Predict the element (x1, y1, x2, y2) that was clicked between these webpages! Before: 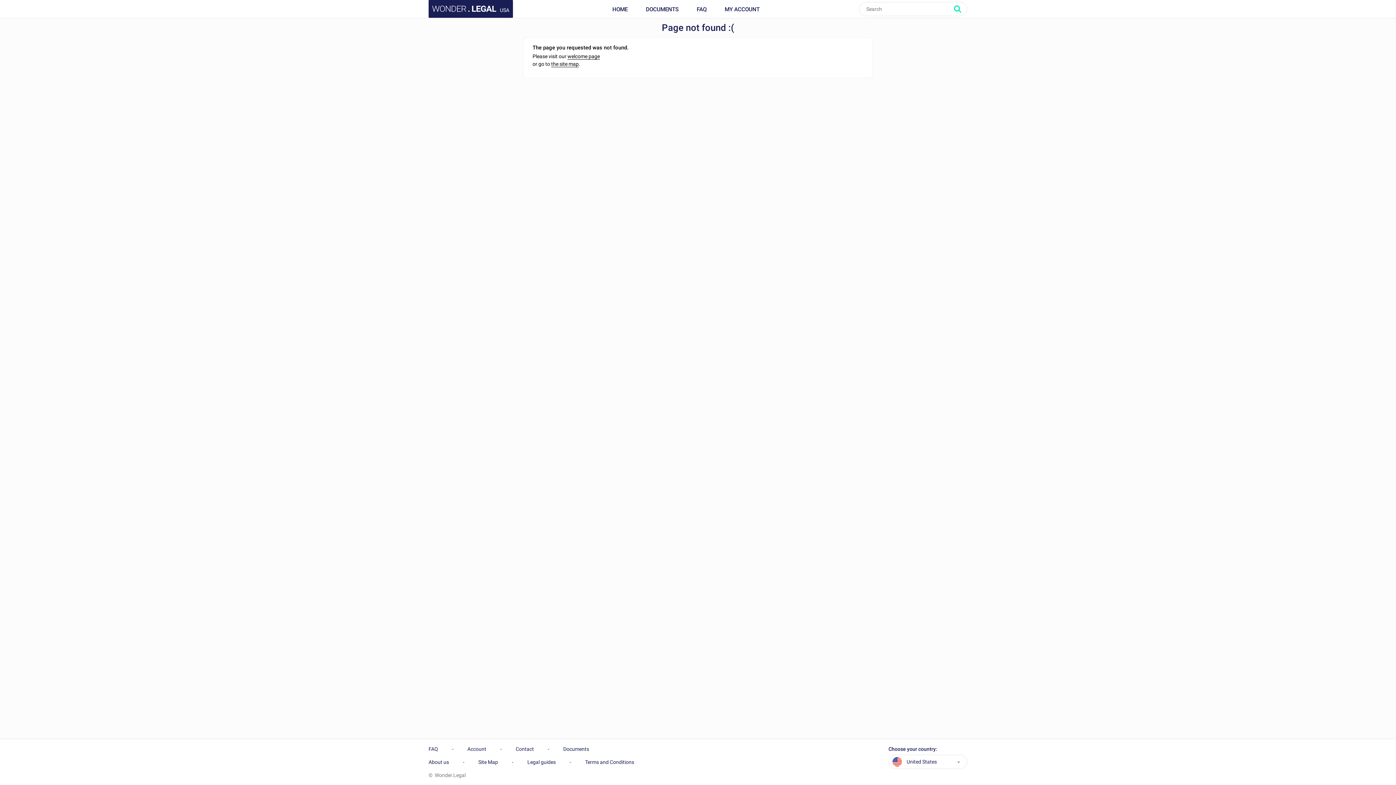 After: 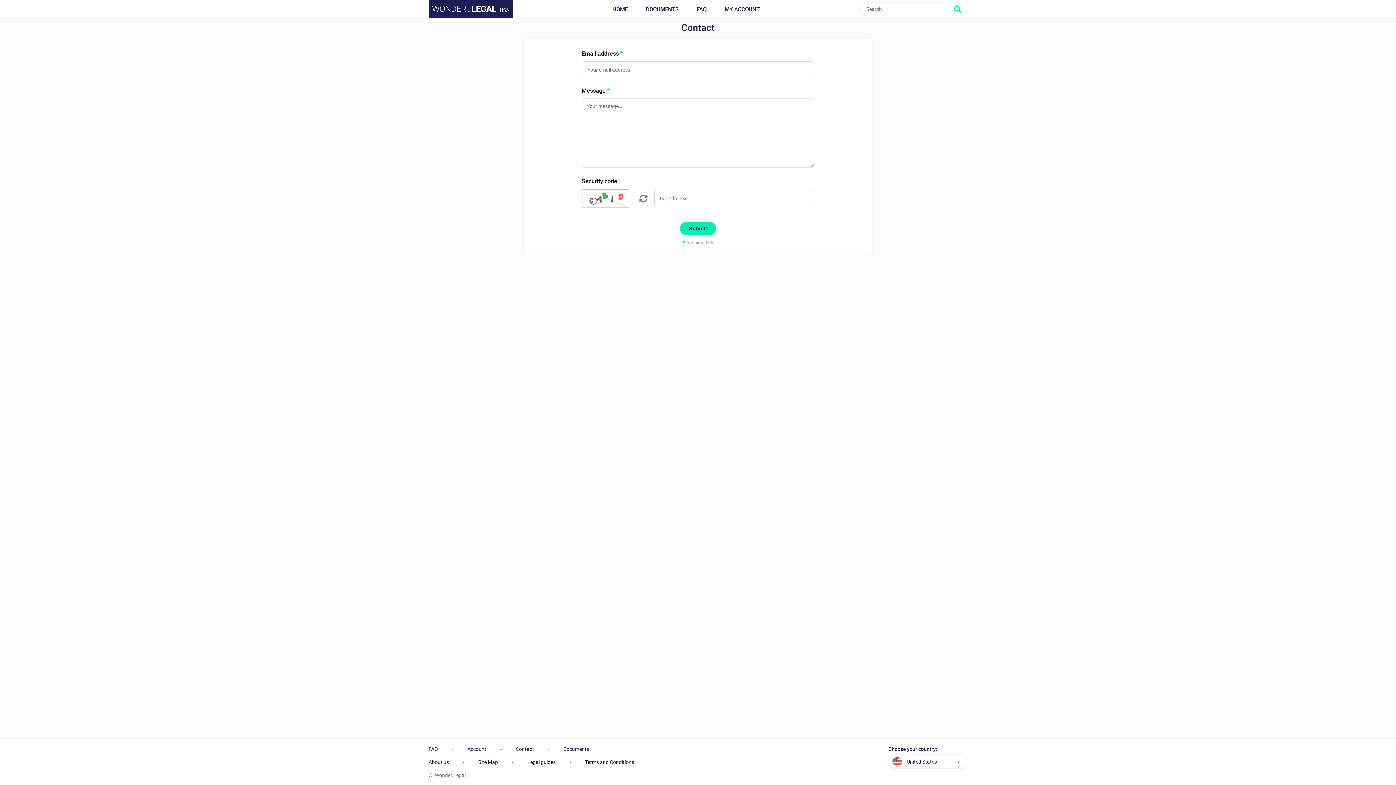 Action: bbox: (515, 746, 534, 752) label: Contact